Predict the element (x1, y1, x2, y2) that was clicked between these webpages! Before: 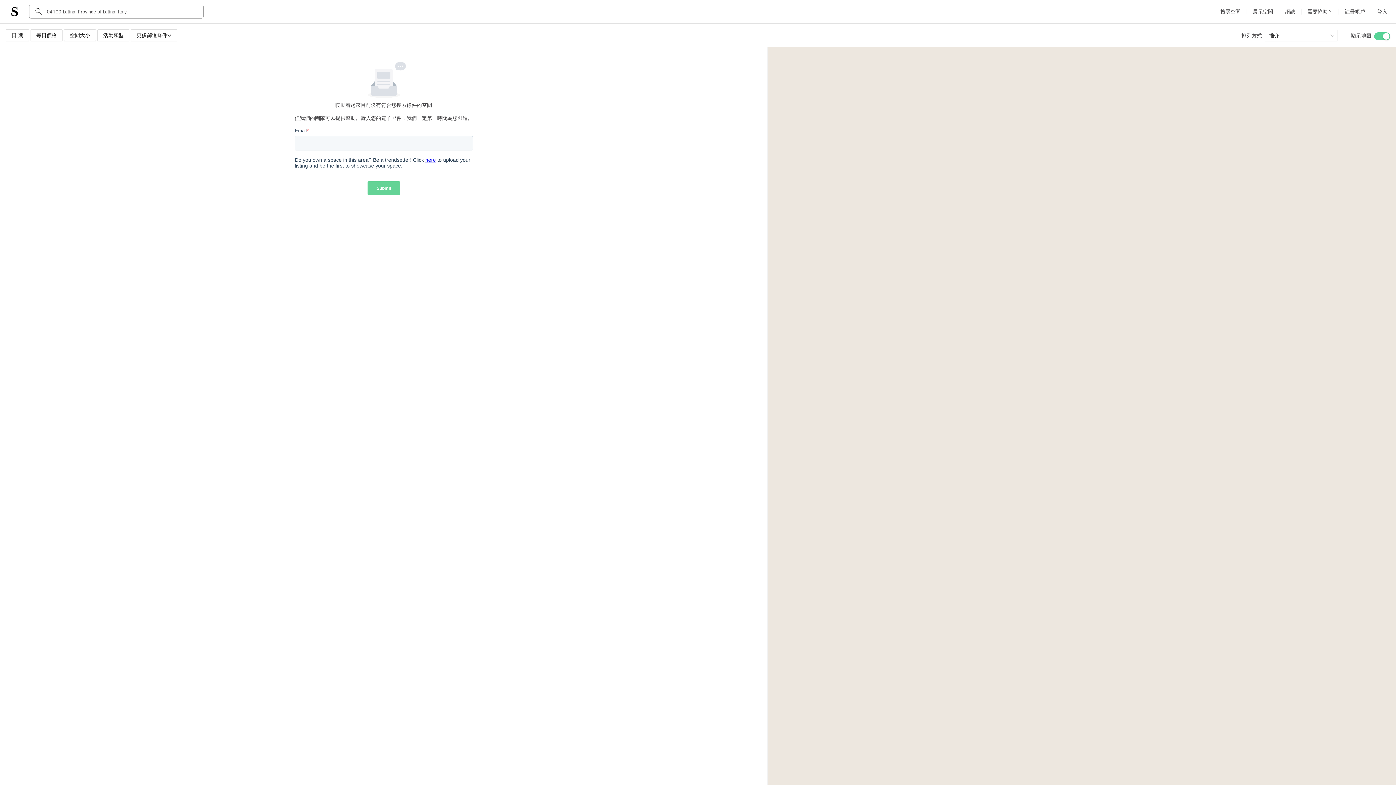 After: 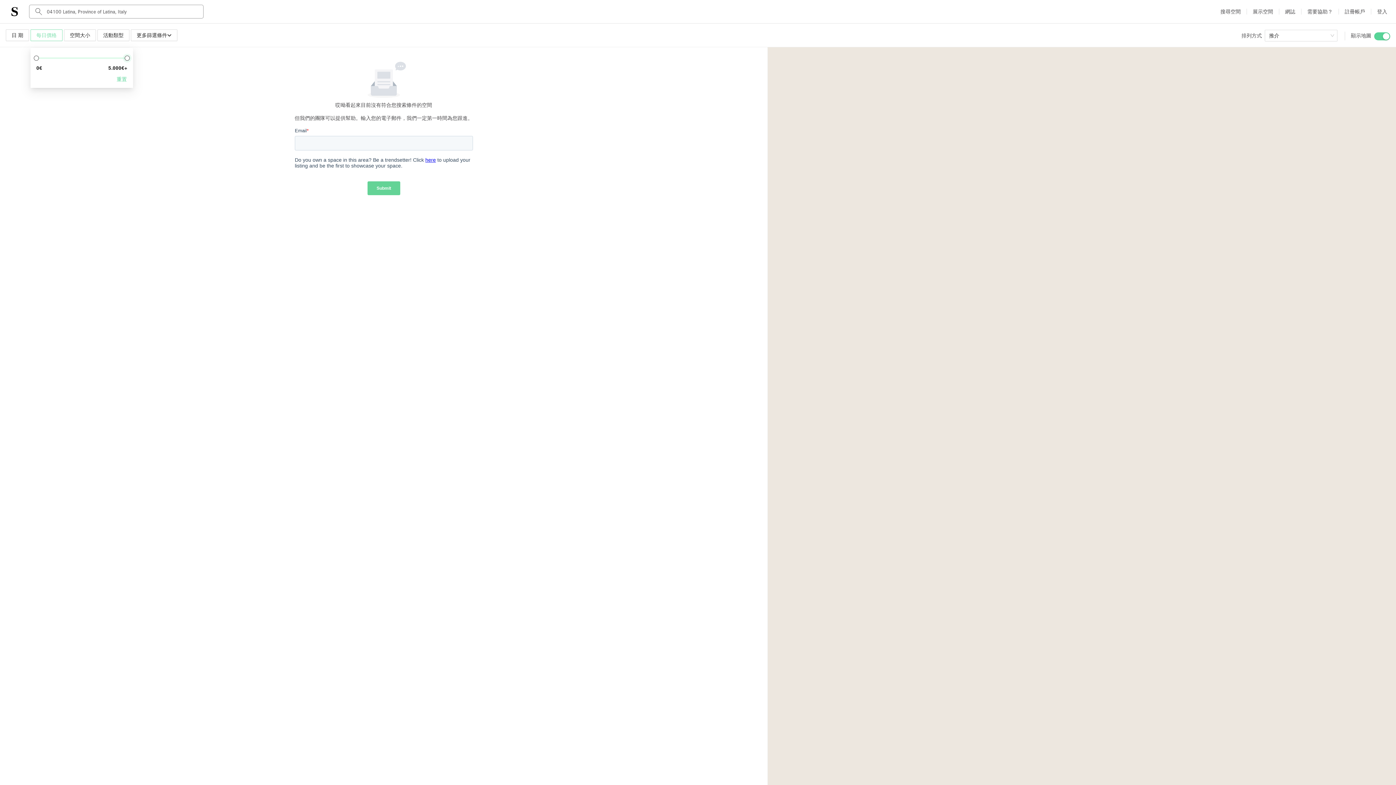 Action: bbox: (30, 29, 62, 41) label: 每日價格